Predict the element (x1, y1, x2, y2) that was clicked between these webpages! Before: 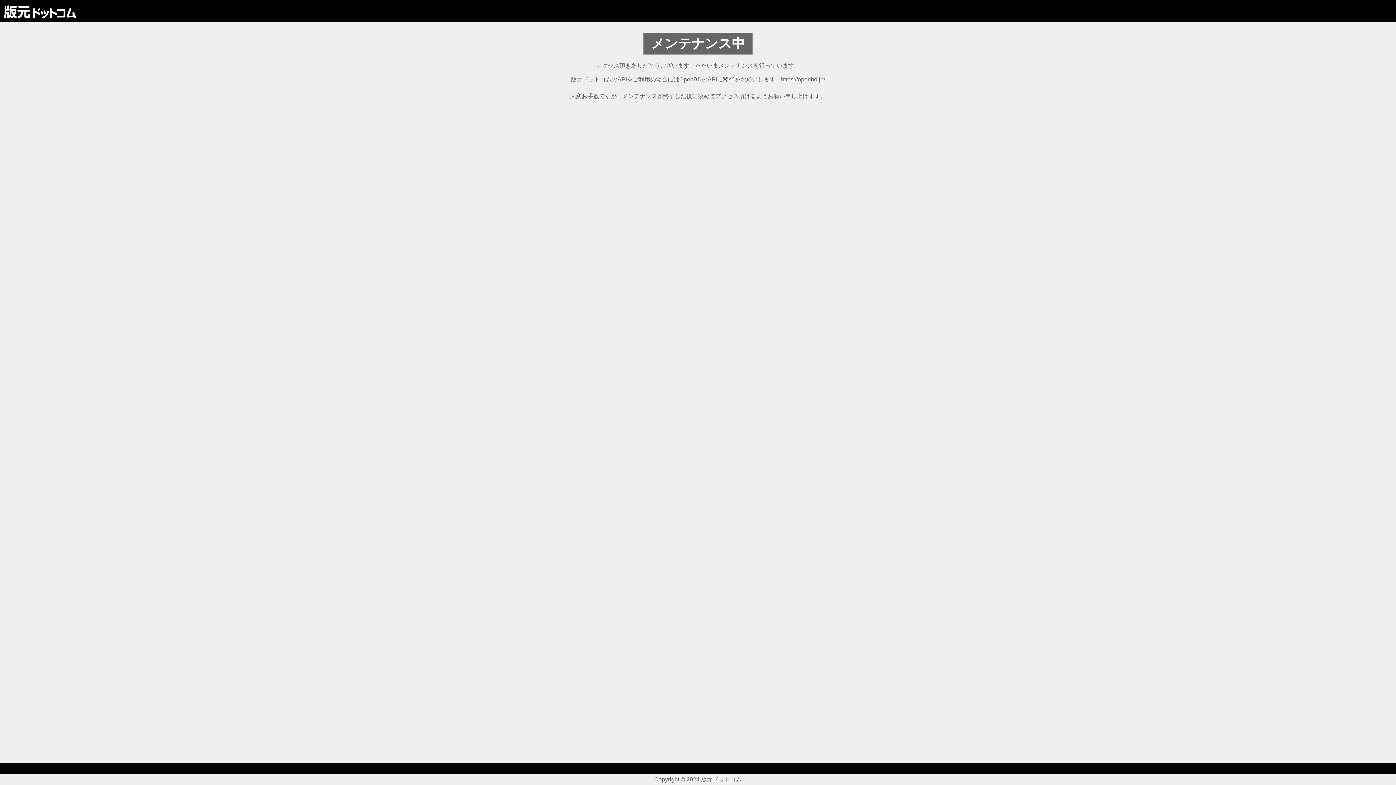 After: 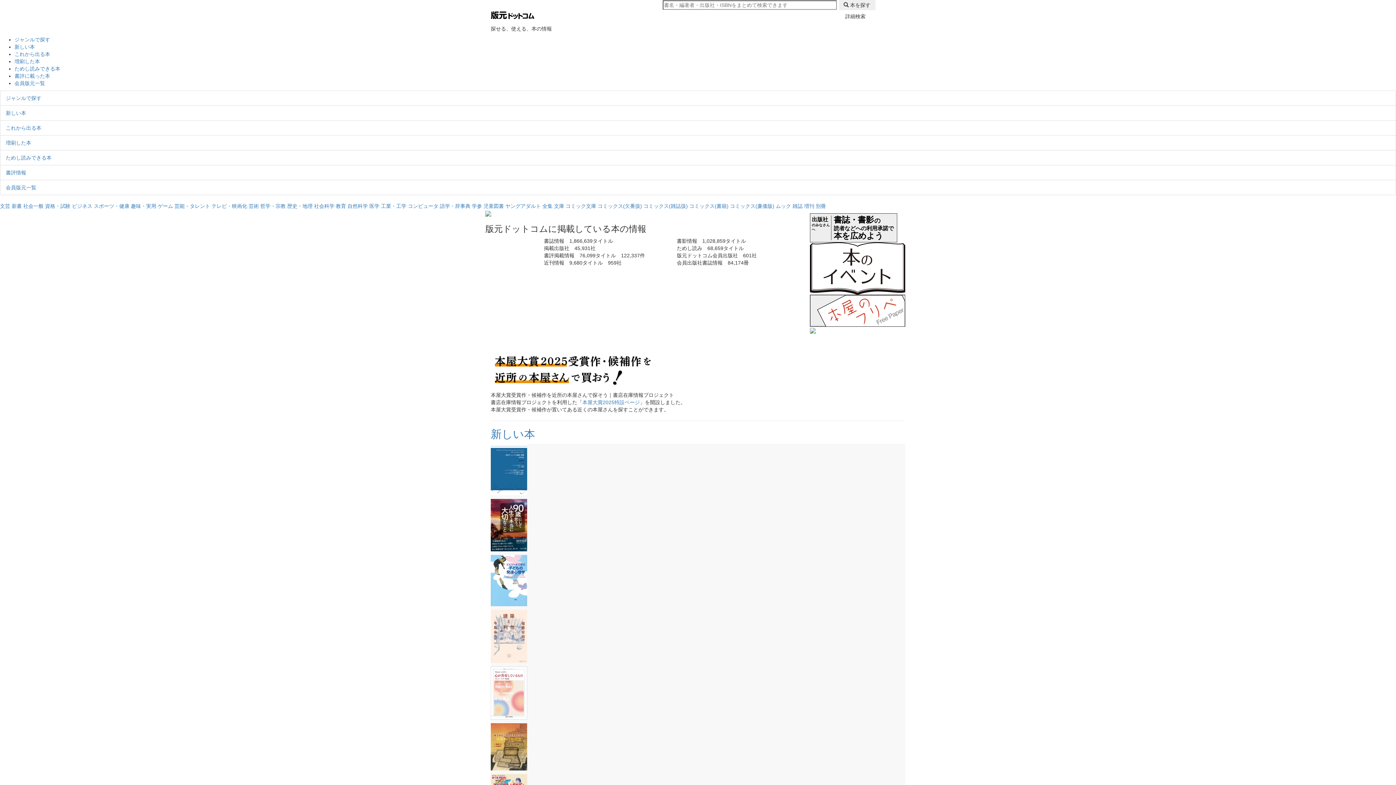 Action: bbox: (3, 4, 76, 17)